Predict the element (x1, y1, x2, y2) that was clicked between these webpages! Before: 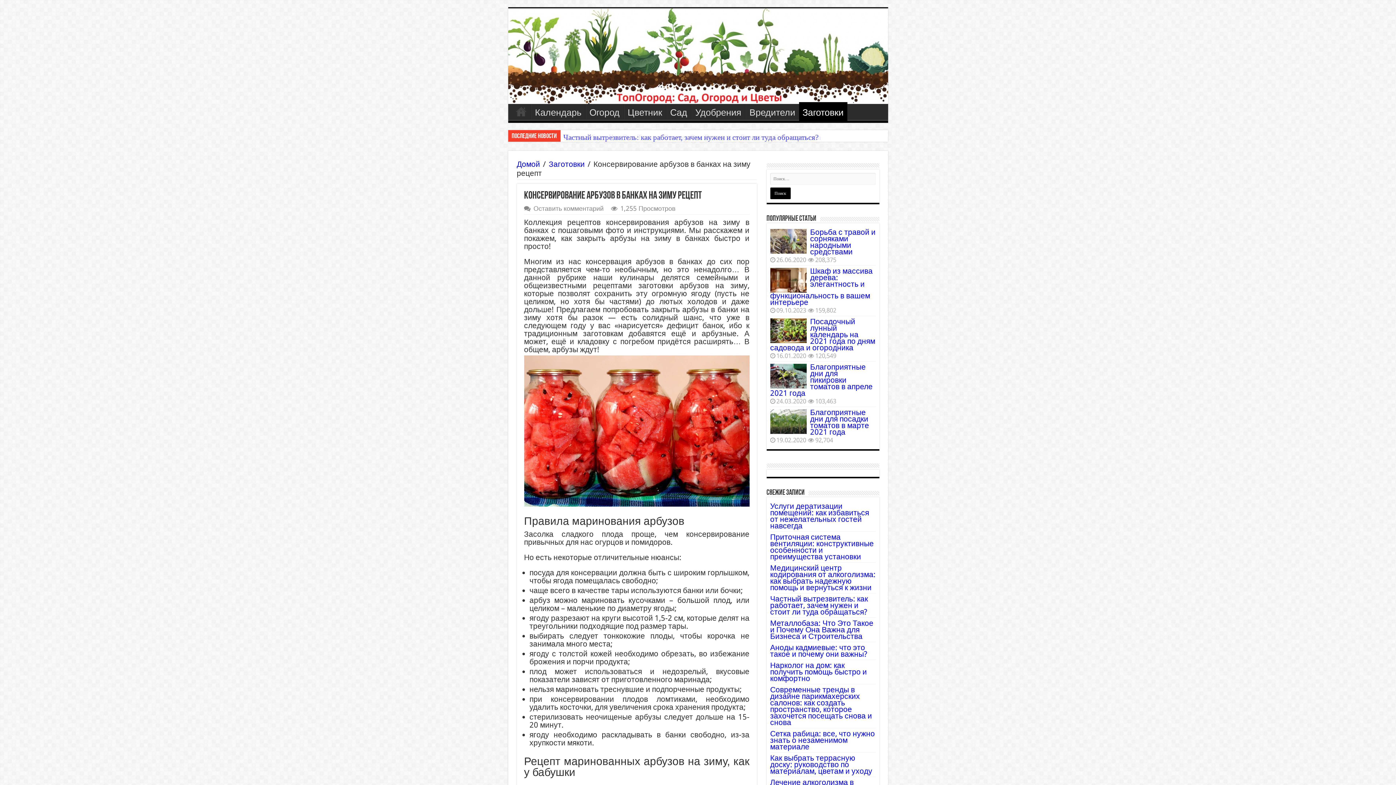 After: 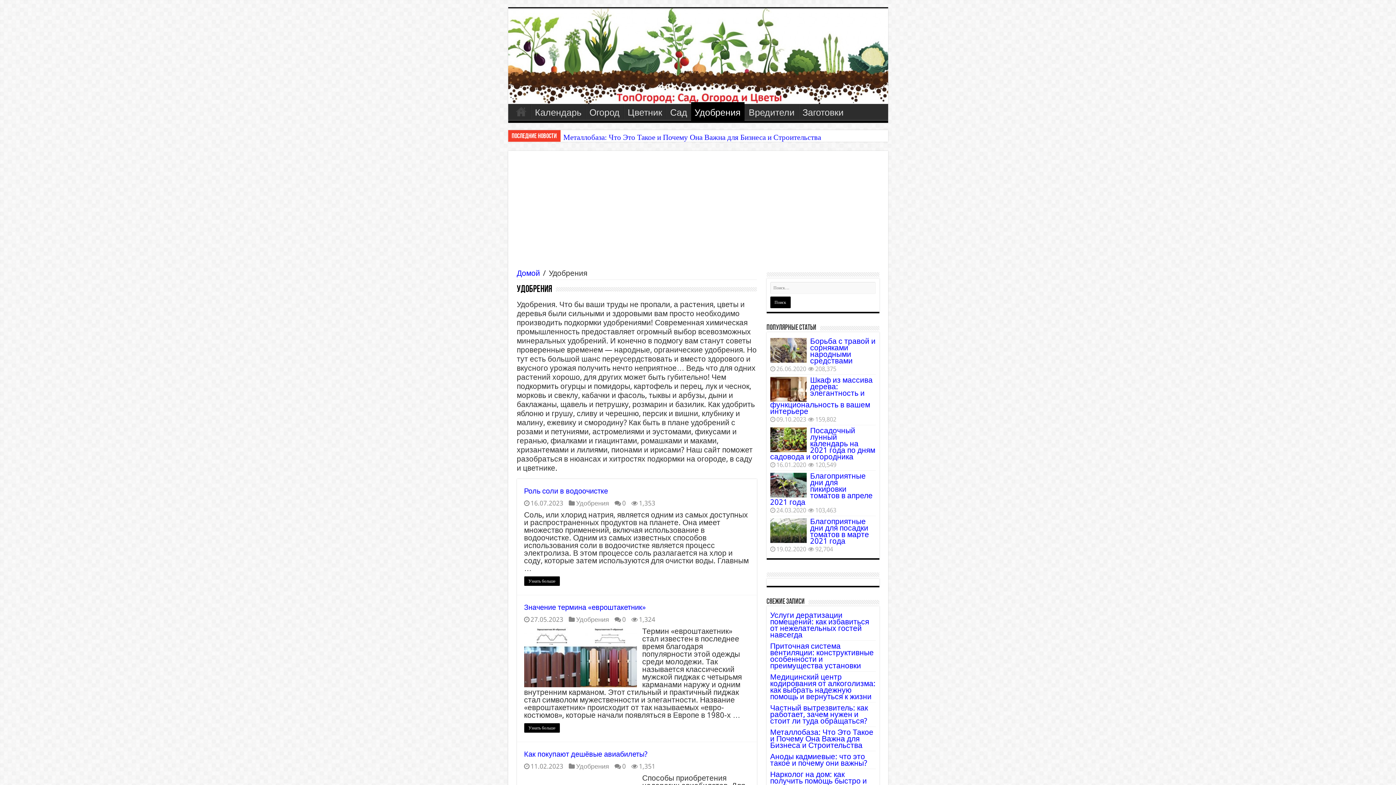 Action: label: Удобрения bbox: (691, 103, 745, 119)